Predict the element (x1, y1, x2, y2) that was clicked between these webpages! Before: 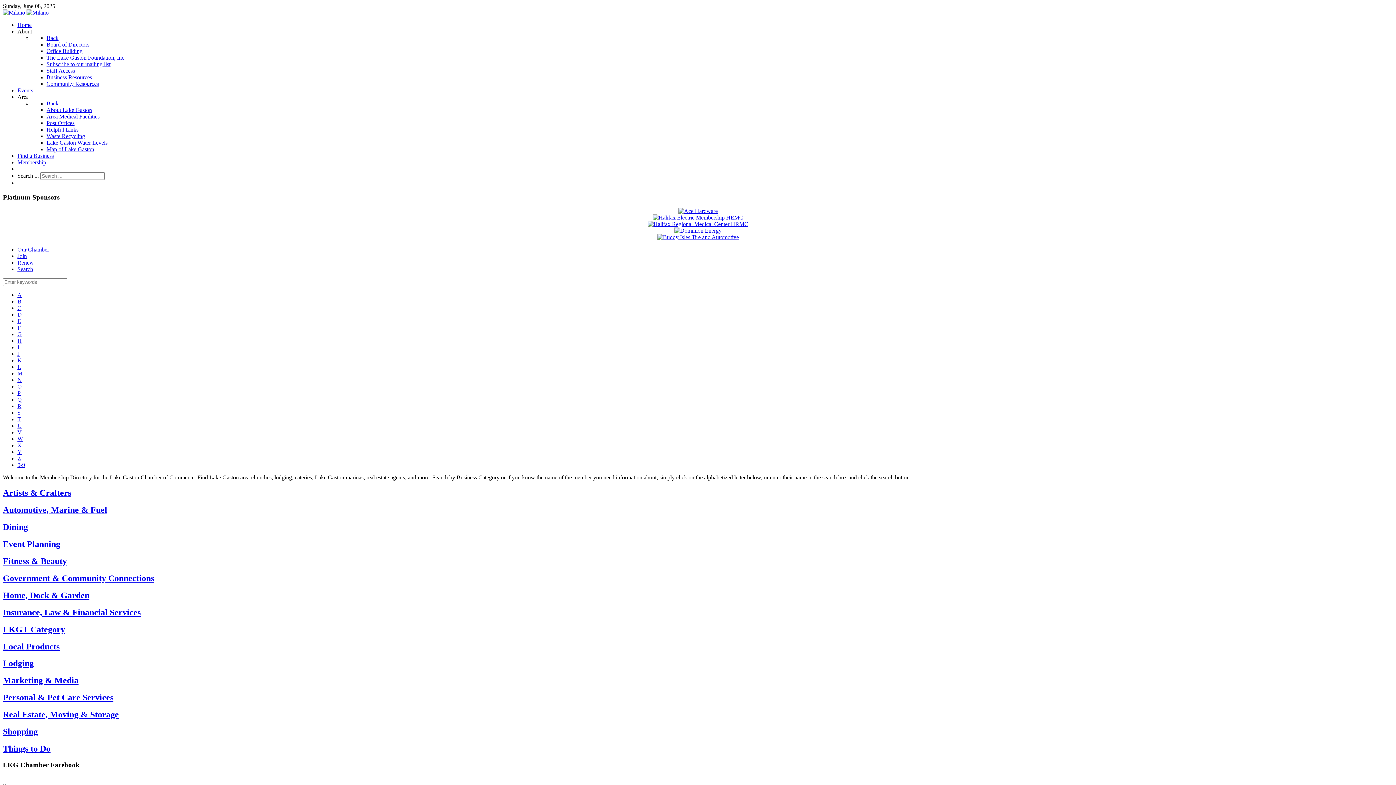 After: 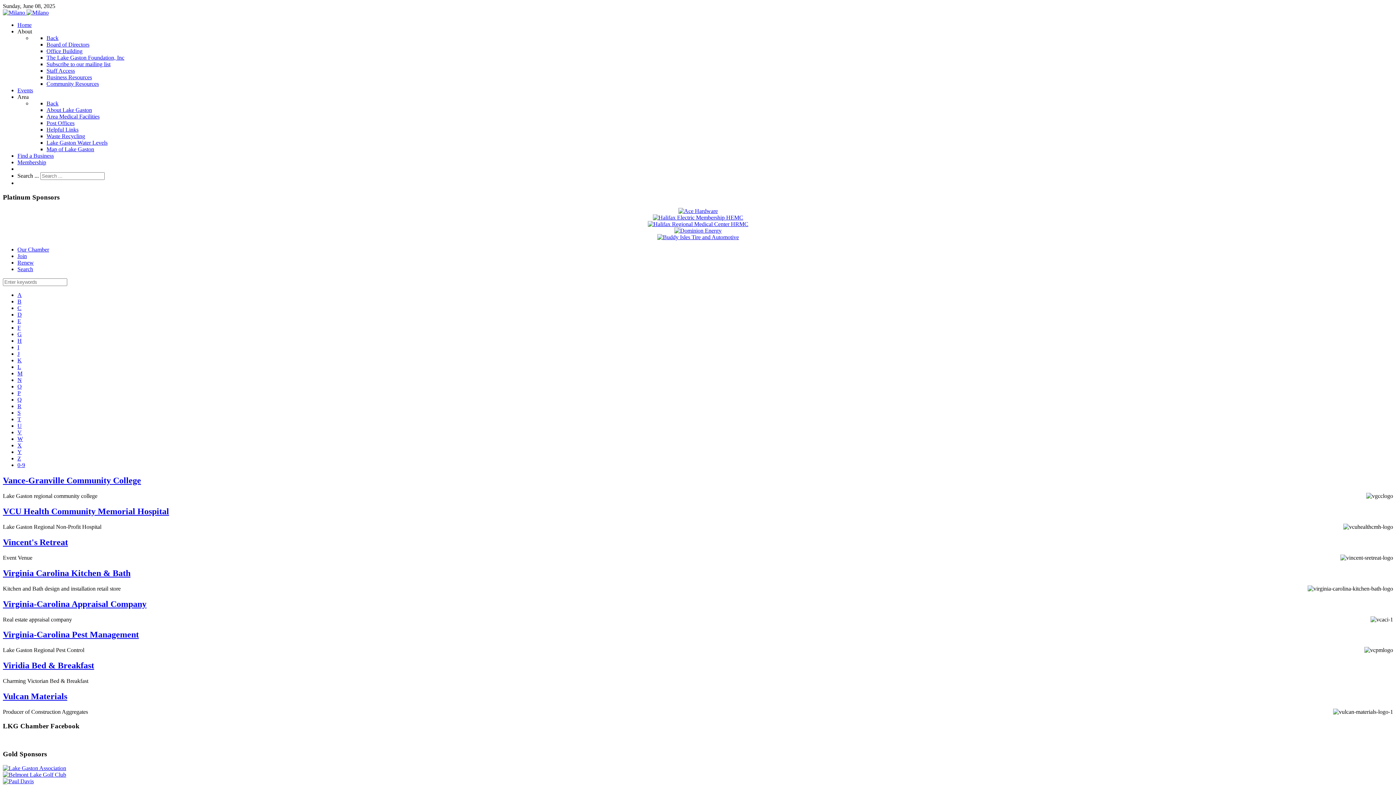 Action: label: V bbox: (17, 429, 21, 435)